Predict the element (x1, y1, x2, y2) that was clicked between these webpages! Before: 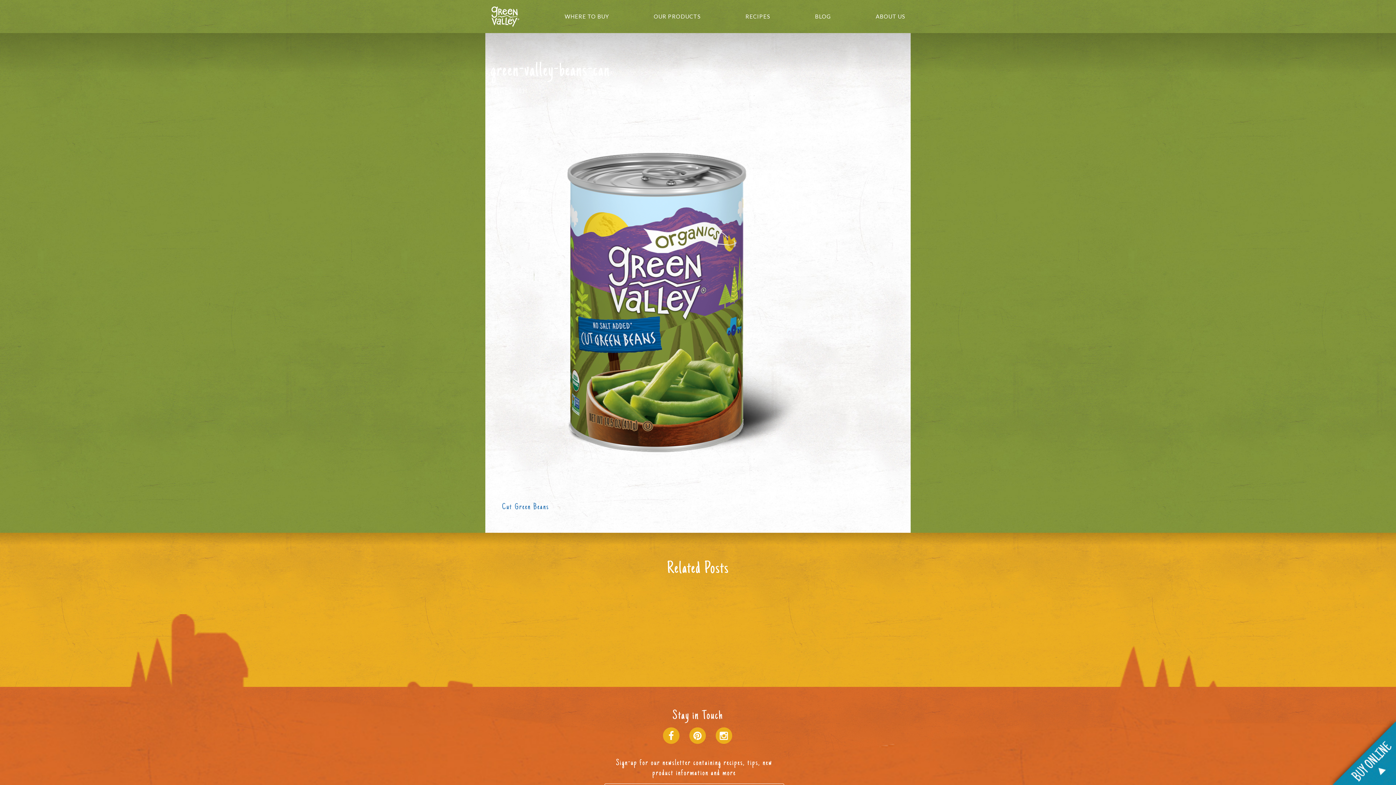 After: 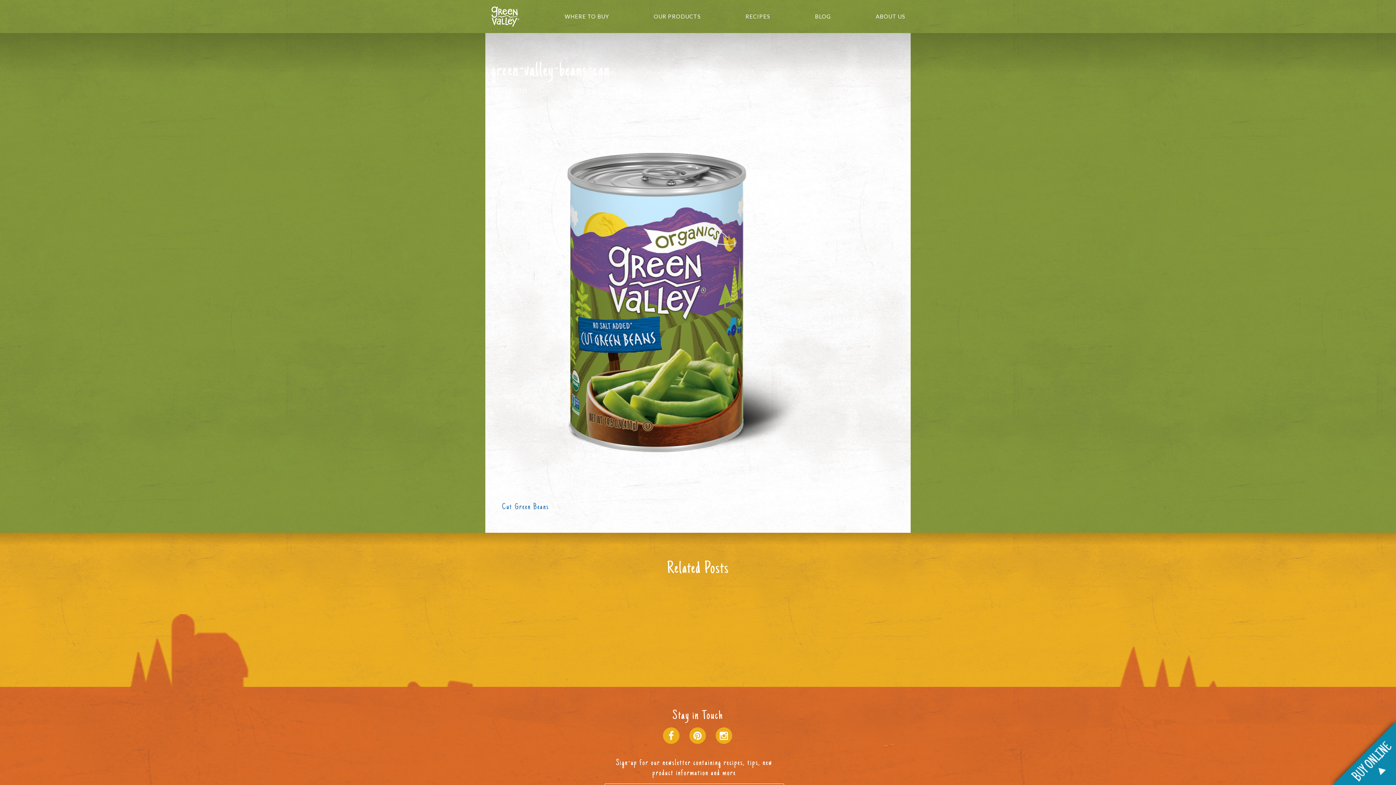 Action: label:   bbox: (659, 732, 686, 744)